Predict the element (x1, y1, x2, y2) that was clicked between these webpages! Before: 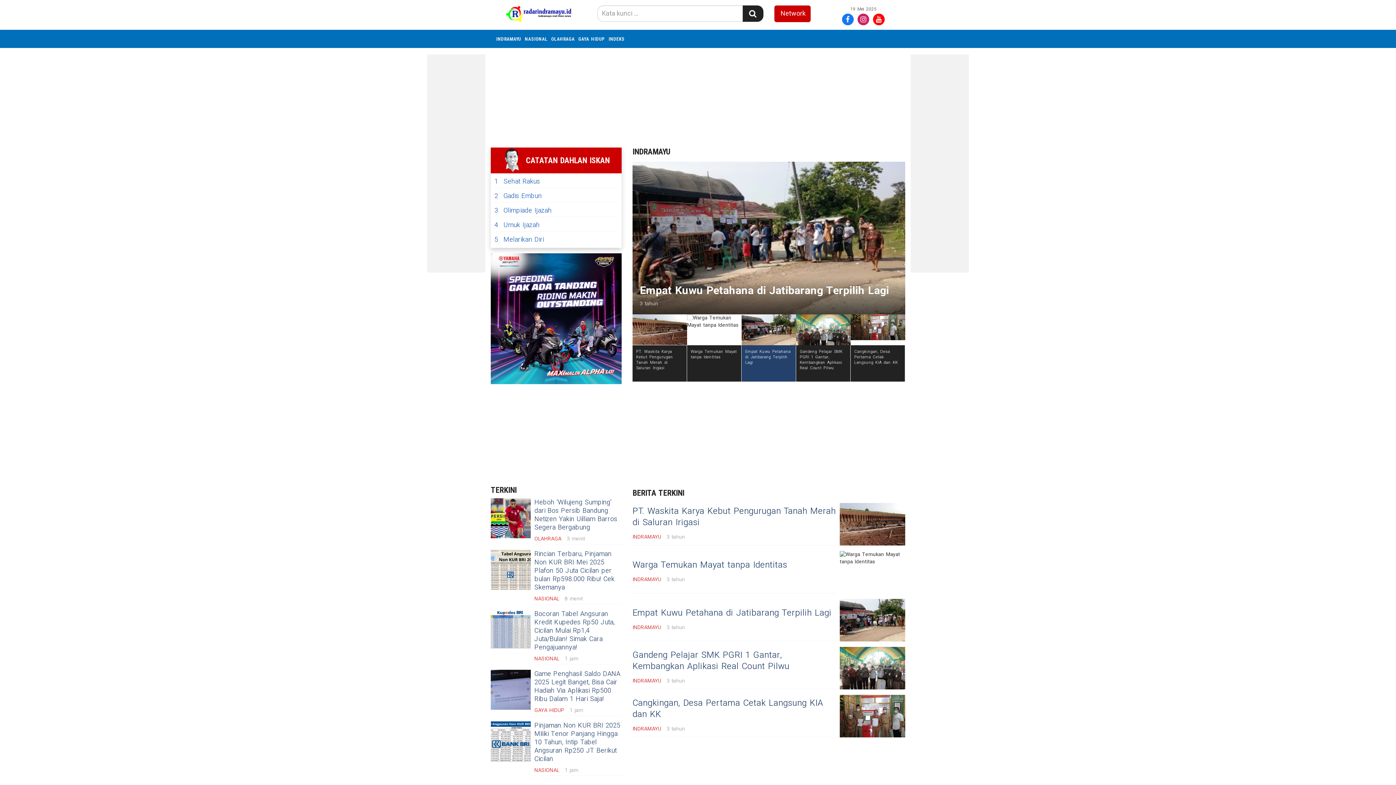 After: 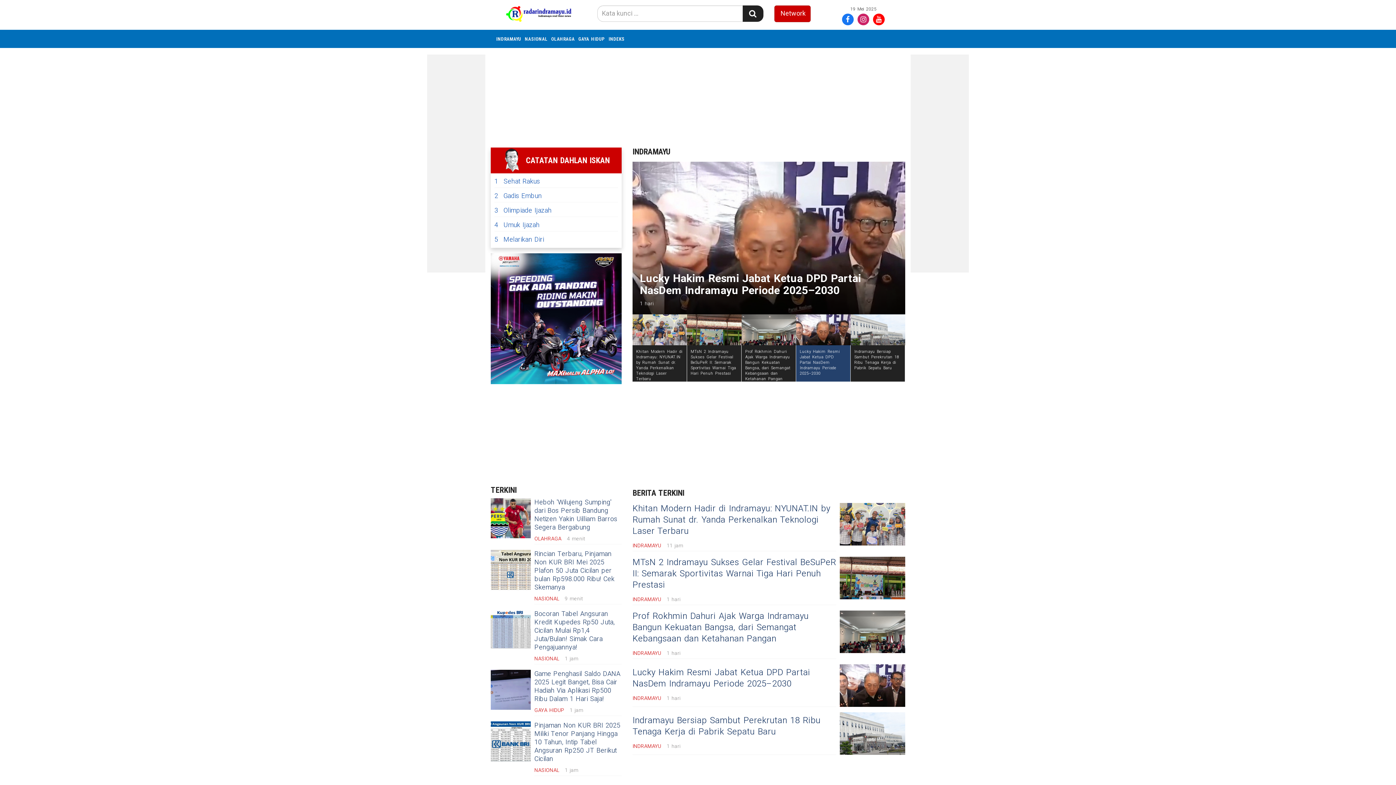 Action: label: INDRAMAYU bbox: (632, 624, 661, 631)